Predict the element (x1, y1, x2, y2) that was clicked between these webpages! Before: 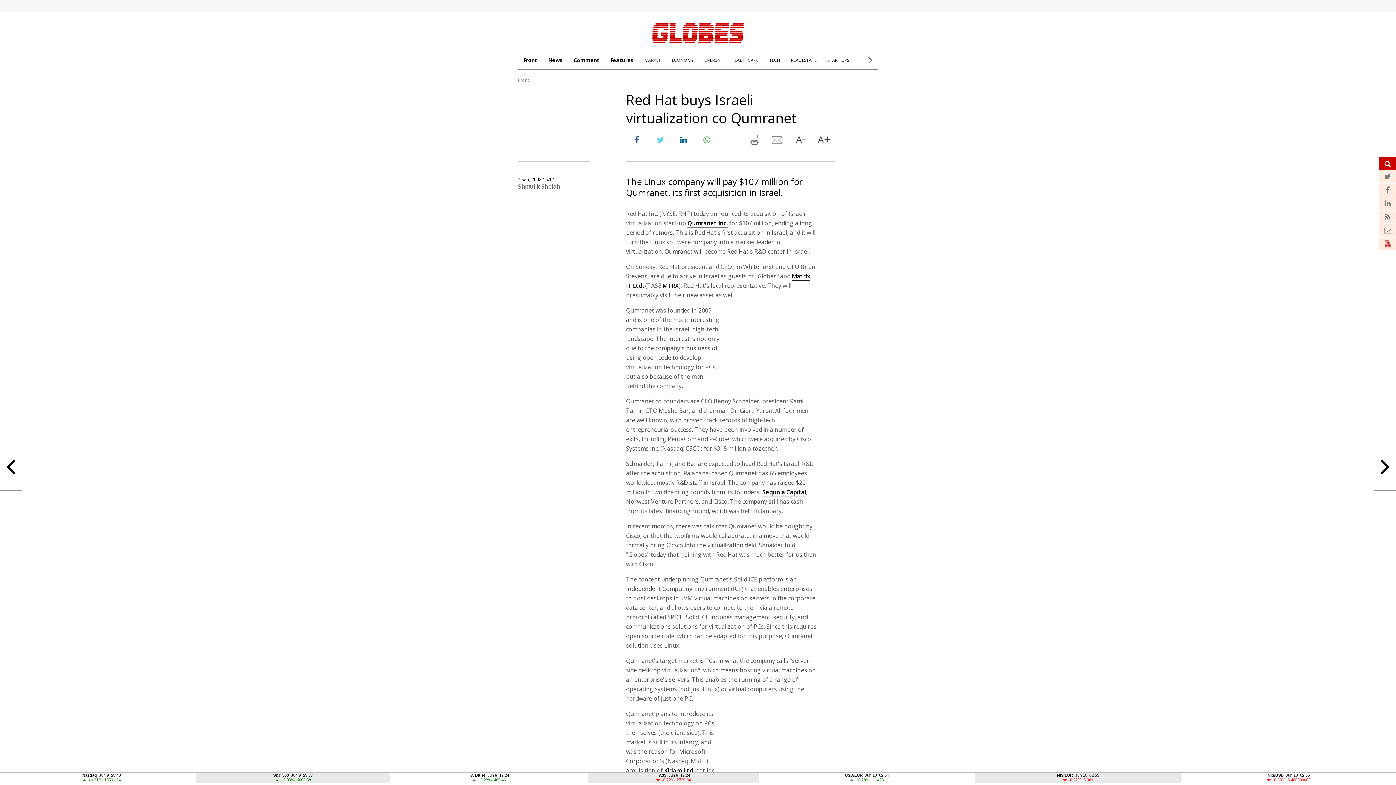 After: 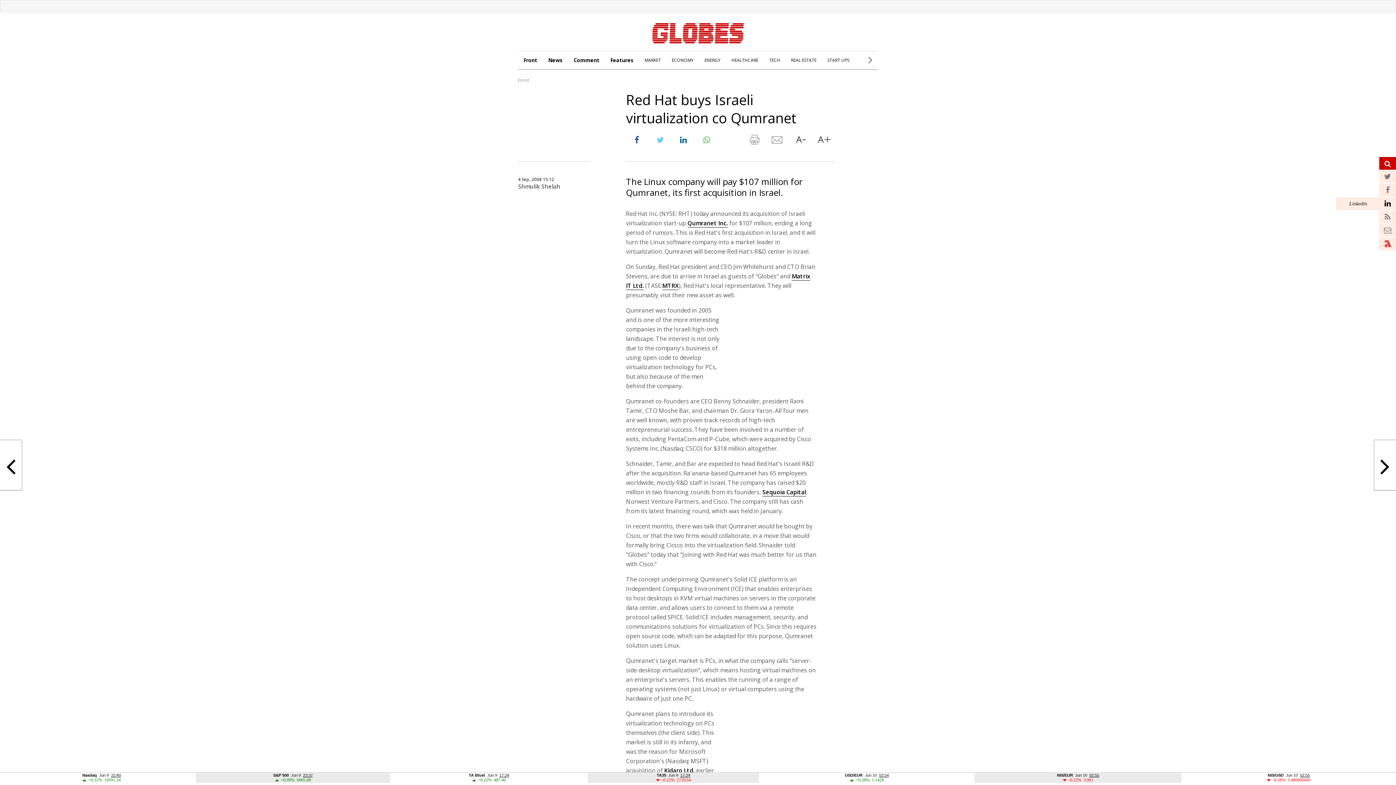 Action: bbox: (1379, 197, 1396, 210)